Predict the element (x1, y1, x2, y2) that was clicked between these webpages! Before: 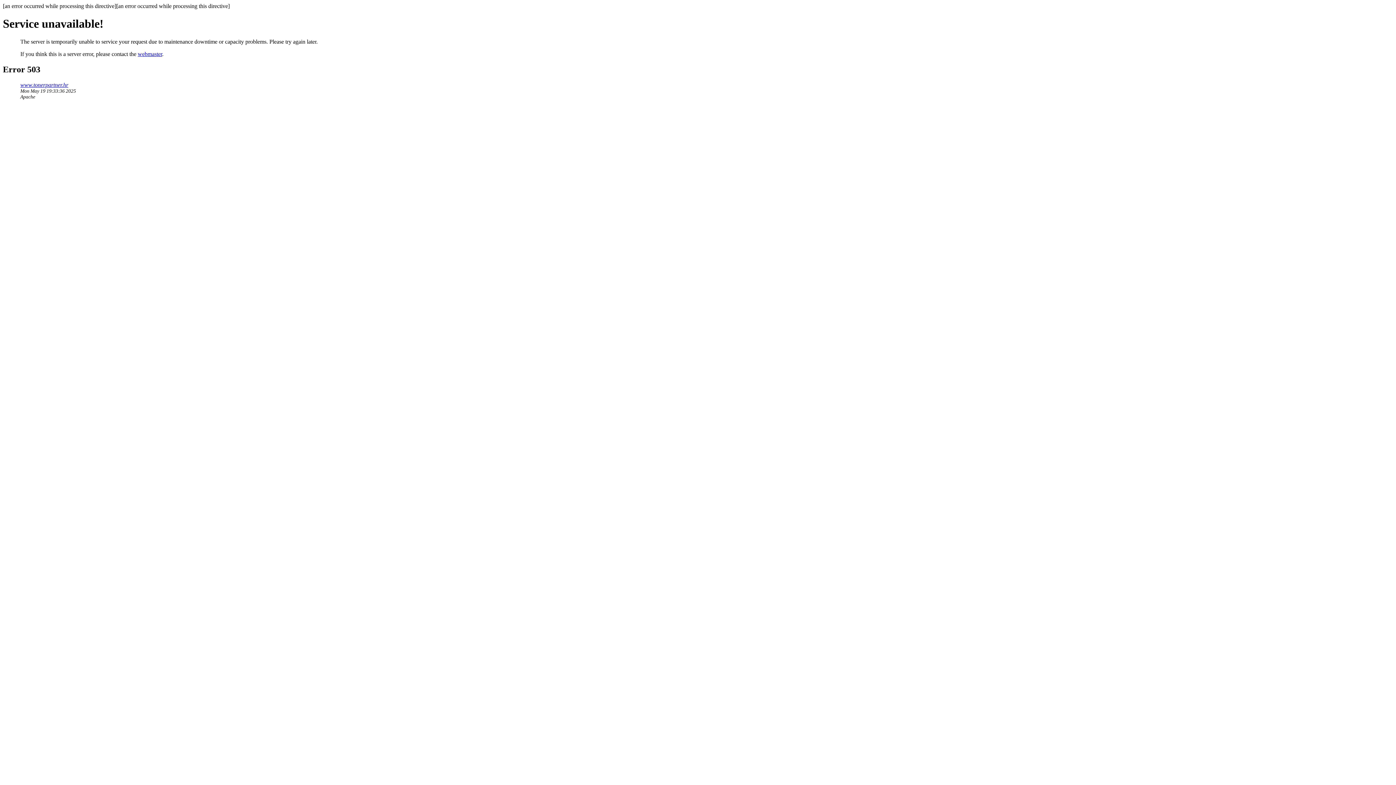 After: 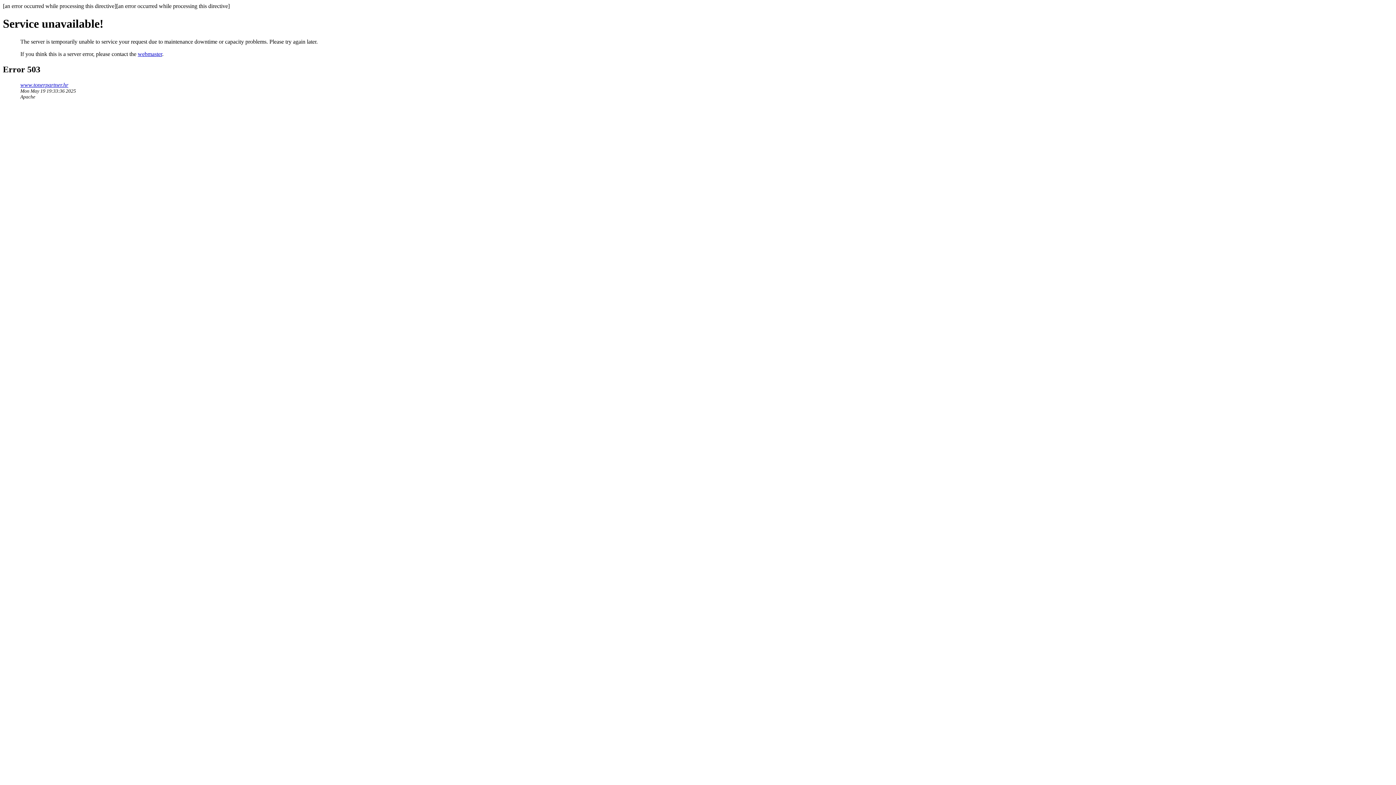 Action: bbox: (137, 50, 162, 57) label: webmaster